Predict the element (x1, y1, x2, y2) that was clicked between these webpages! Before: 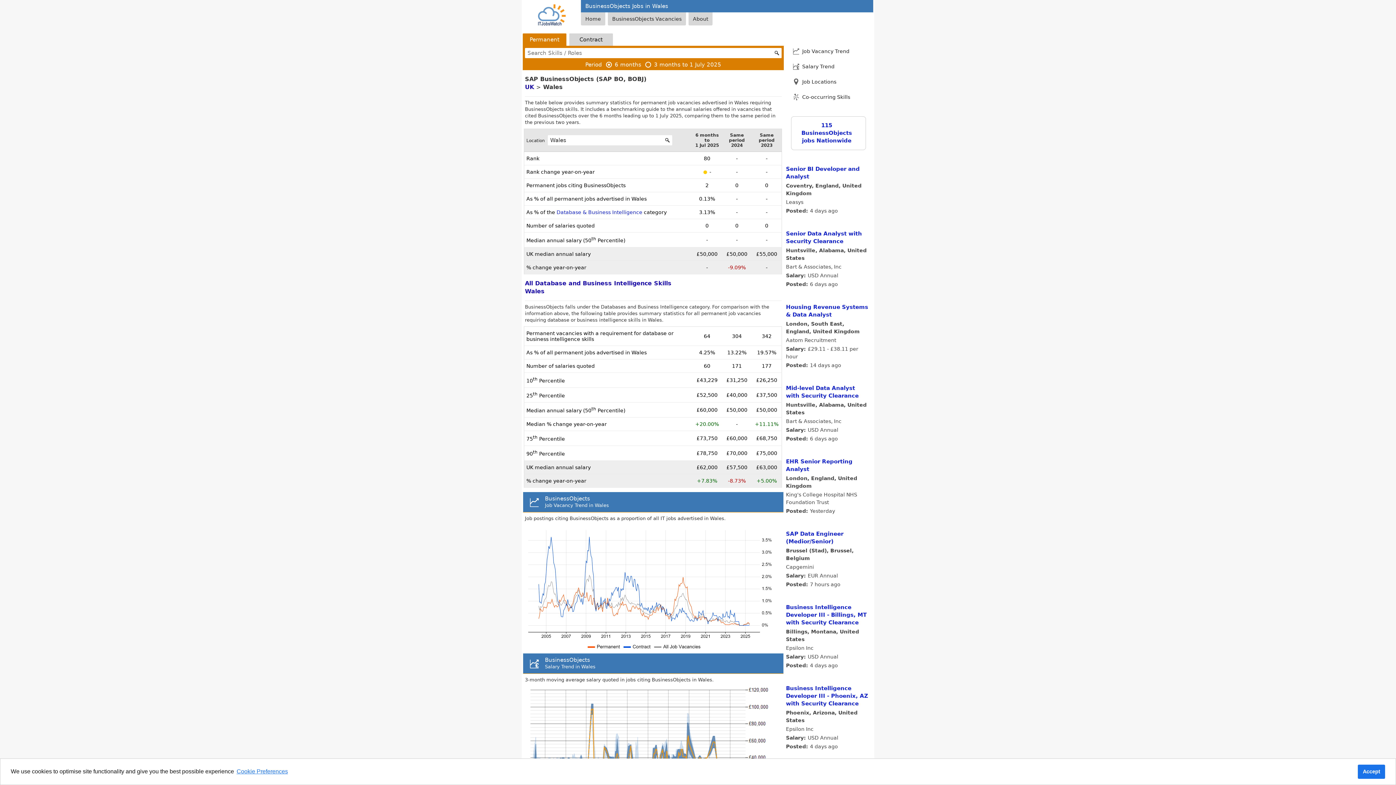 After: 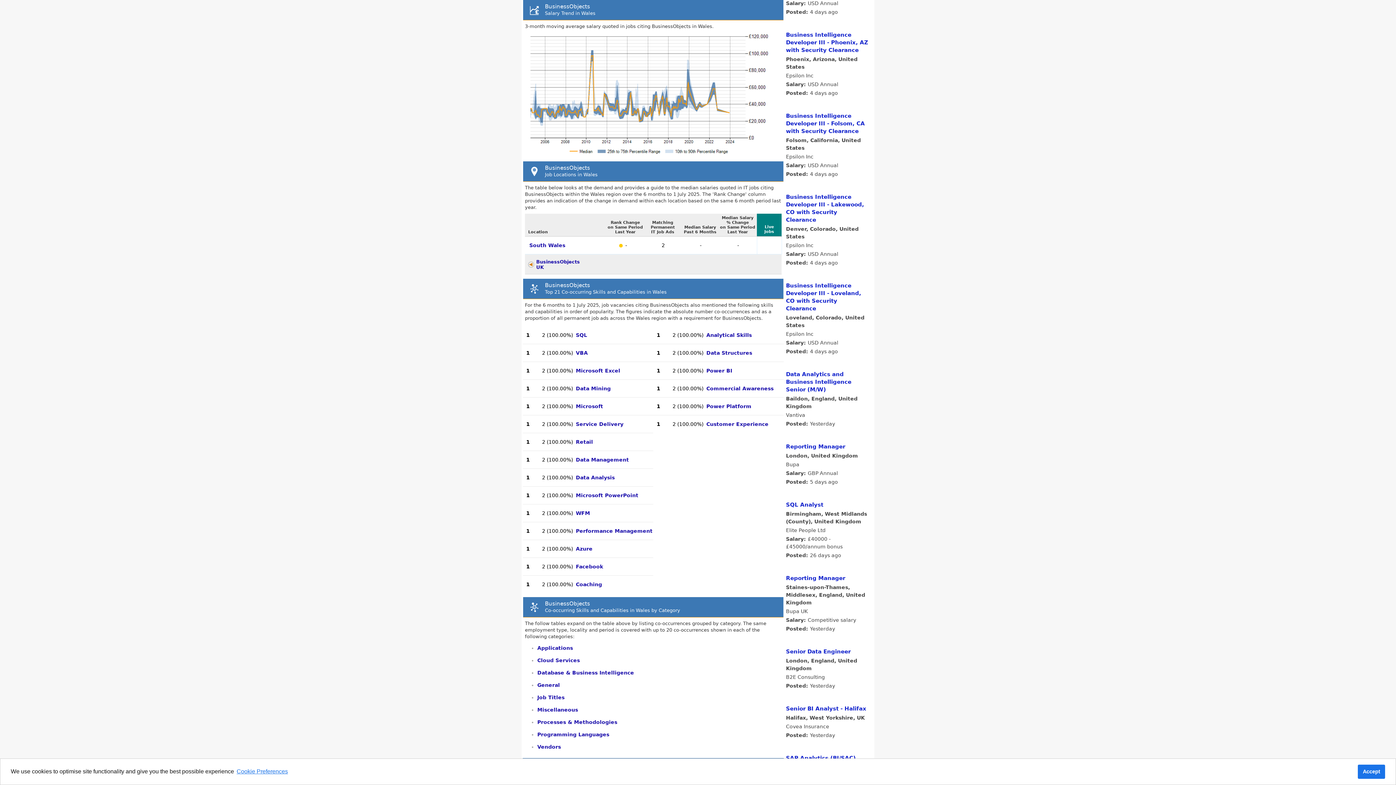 Action: label: Salary Trend bbox: (792, 58, 873, 74)